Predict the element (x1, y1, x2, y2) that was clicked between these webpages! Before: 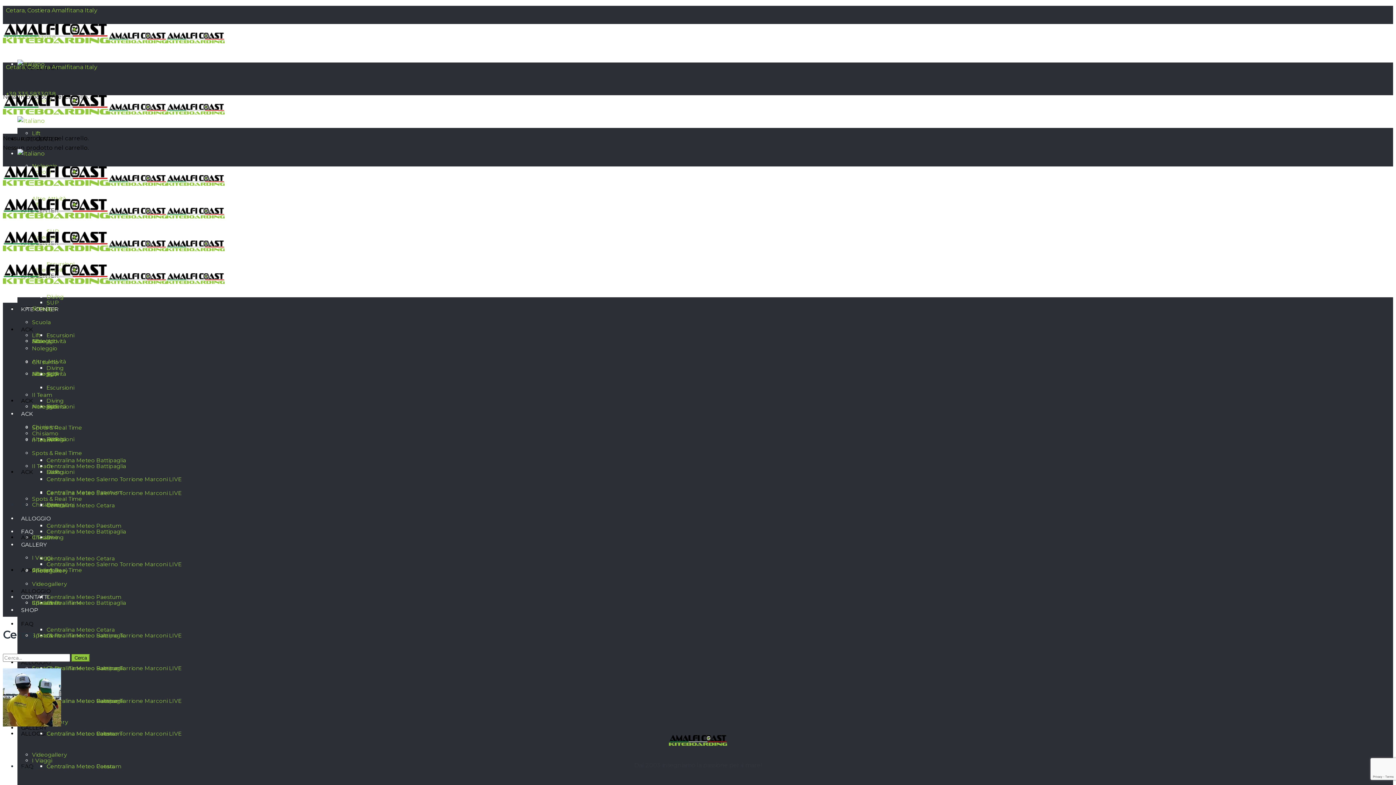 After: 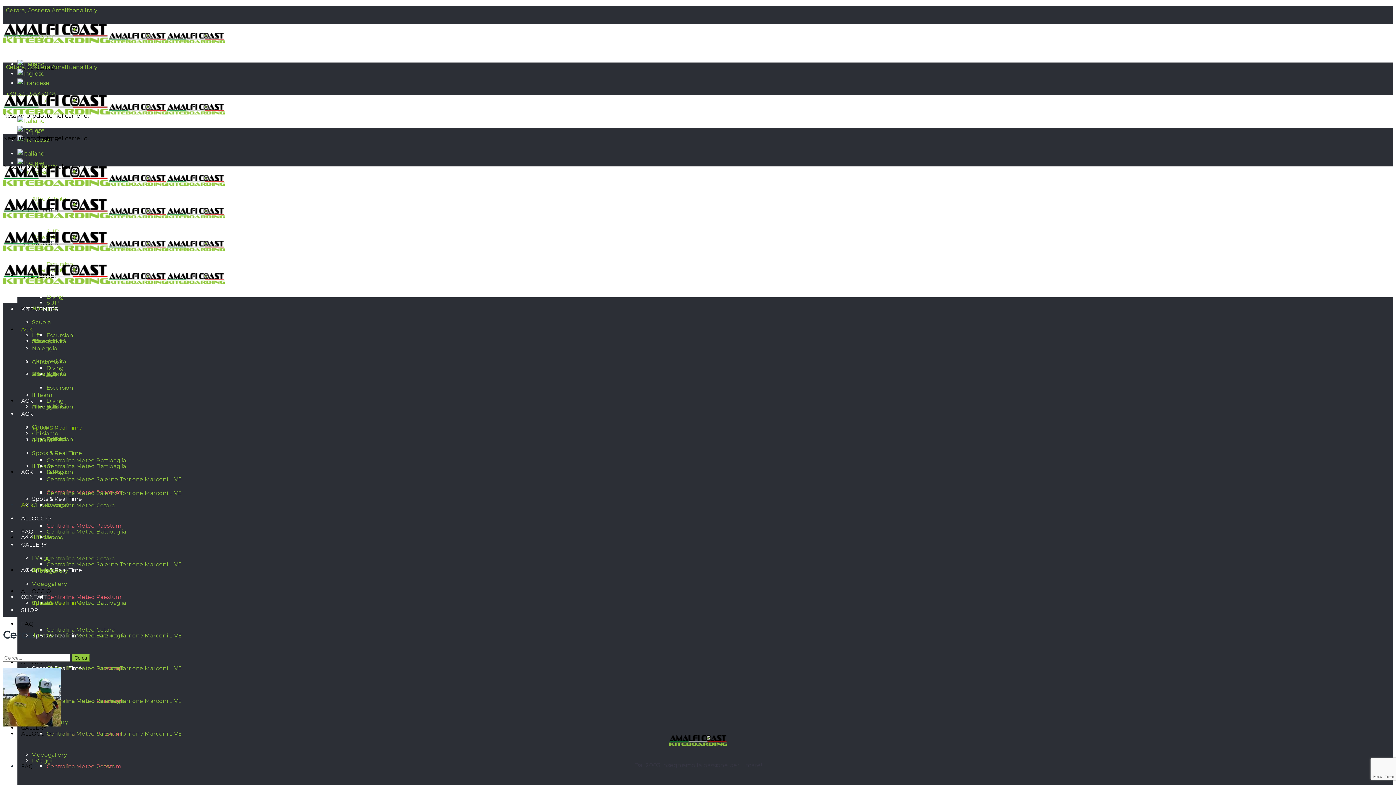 Action: label: Centralina Meteo Paestum bbox: (46, 489, 121, 496)